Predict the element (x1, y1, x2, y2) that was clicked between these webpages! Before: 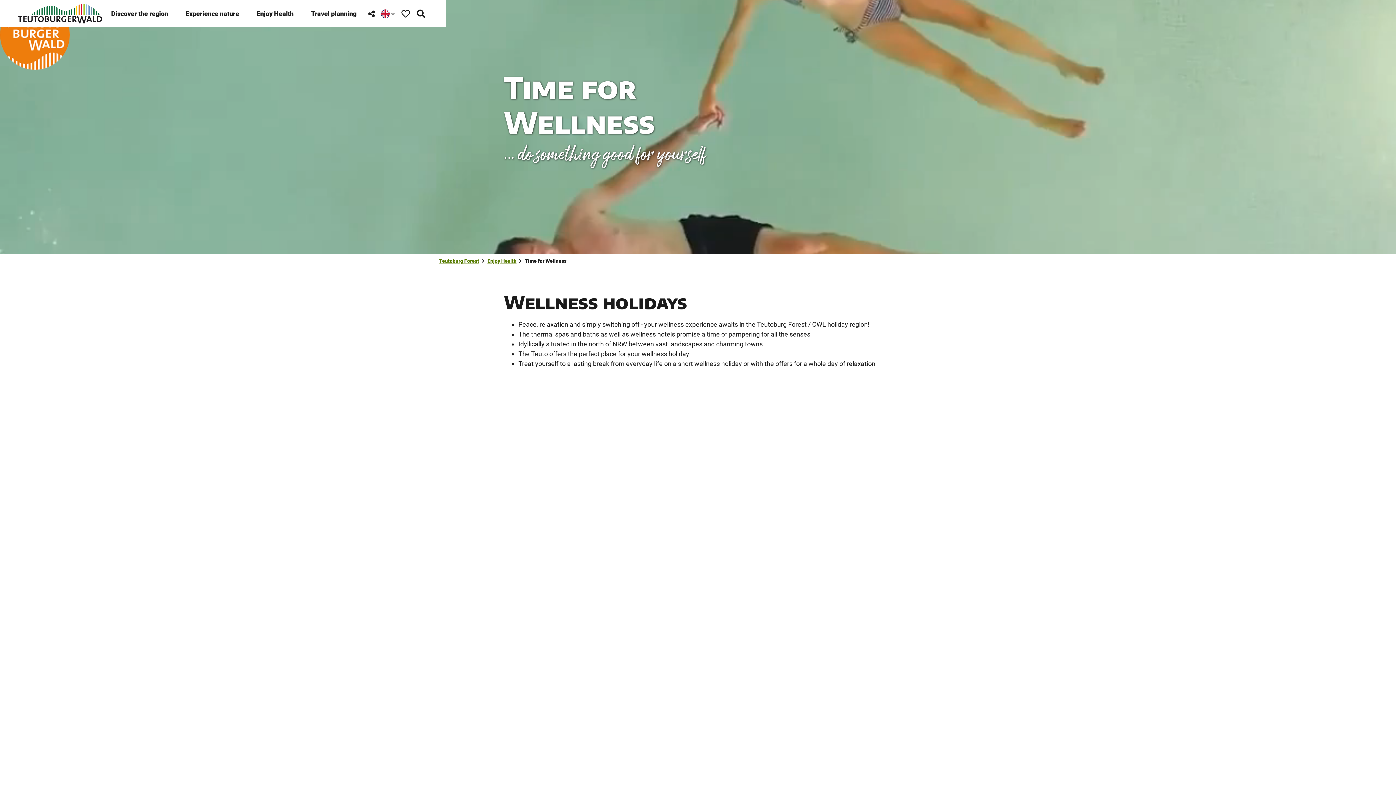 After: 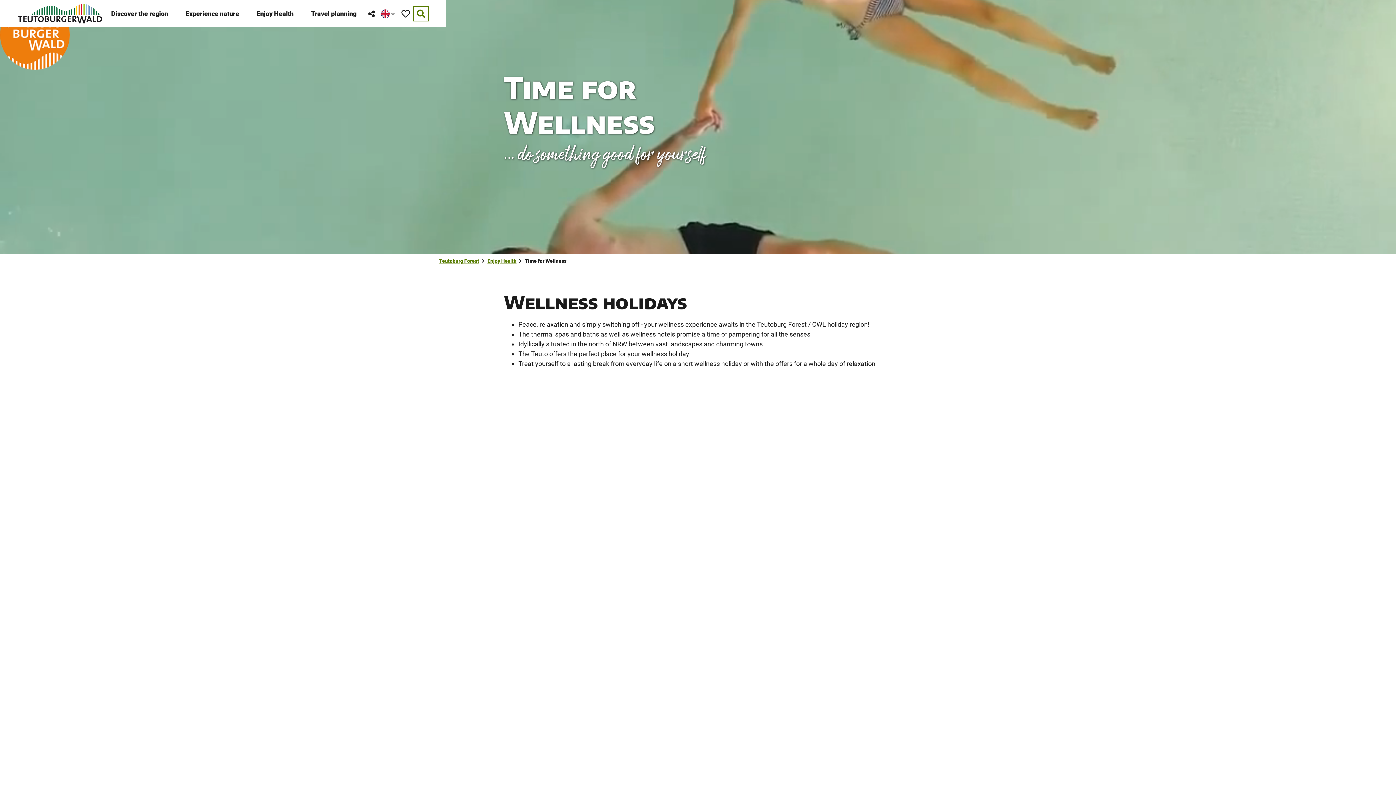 Action: bbox: (413, 6, 428, 21) label: Open overlay